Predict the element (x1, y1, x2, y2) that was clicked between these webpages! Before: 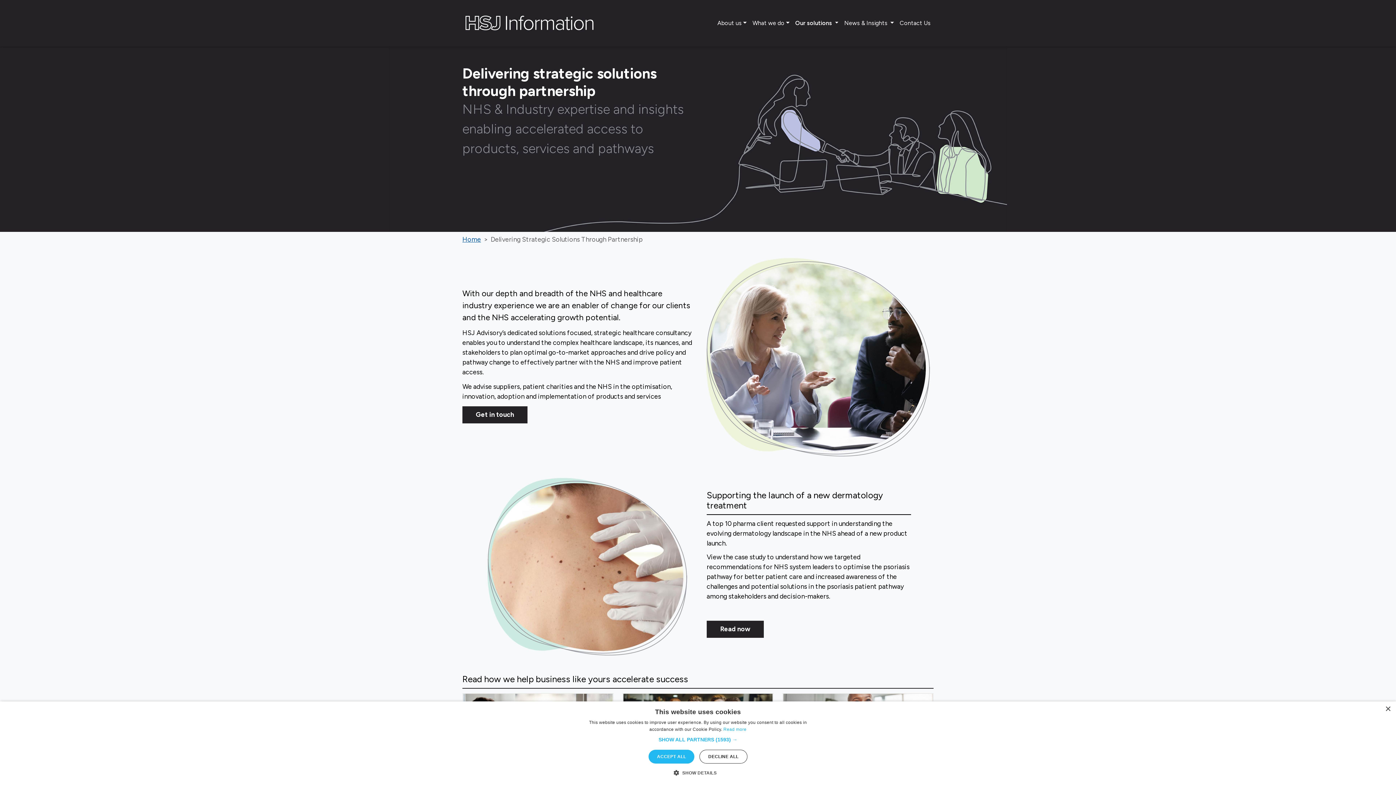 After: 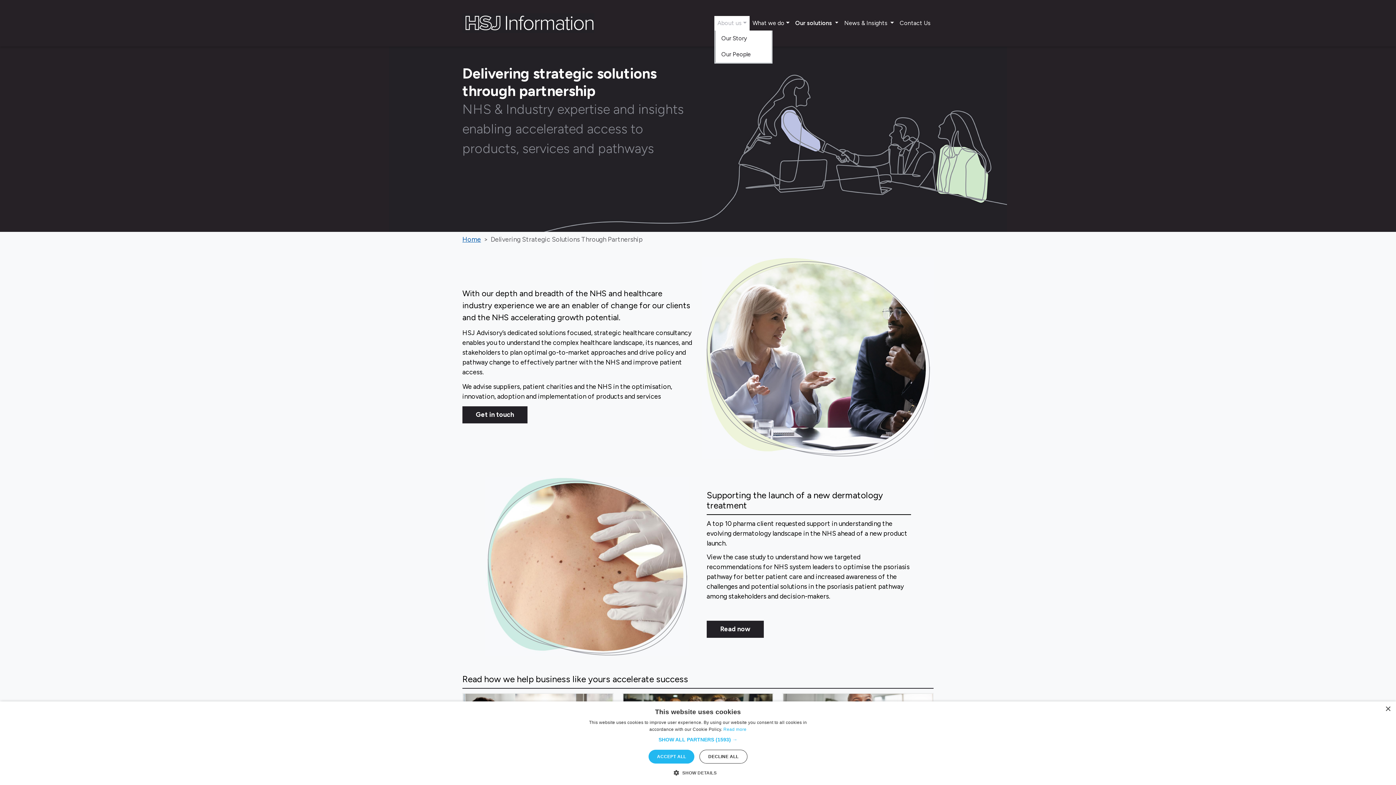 Action: bbox: (714, 15, 749, 30) label: About us